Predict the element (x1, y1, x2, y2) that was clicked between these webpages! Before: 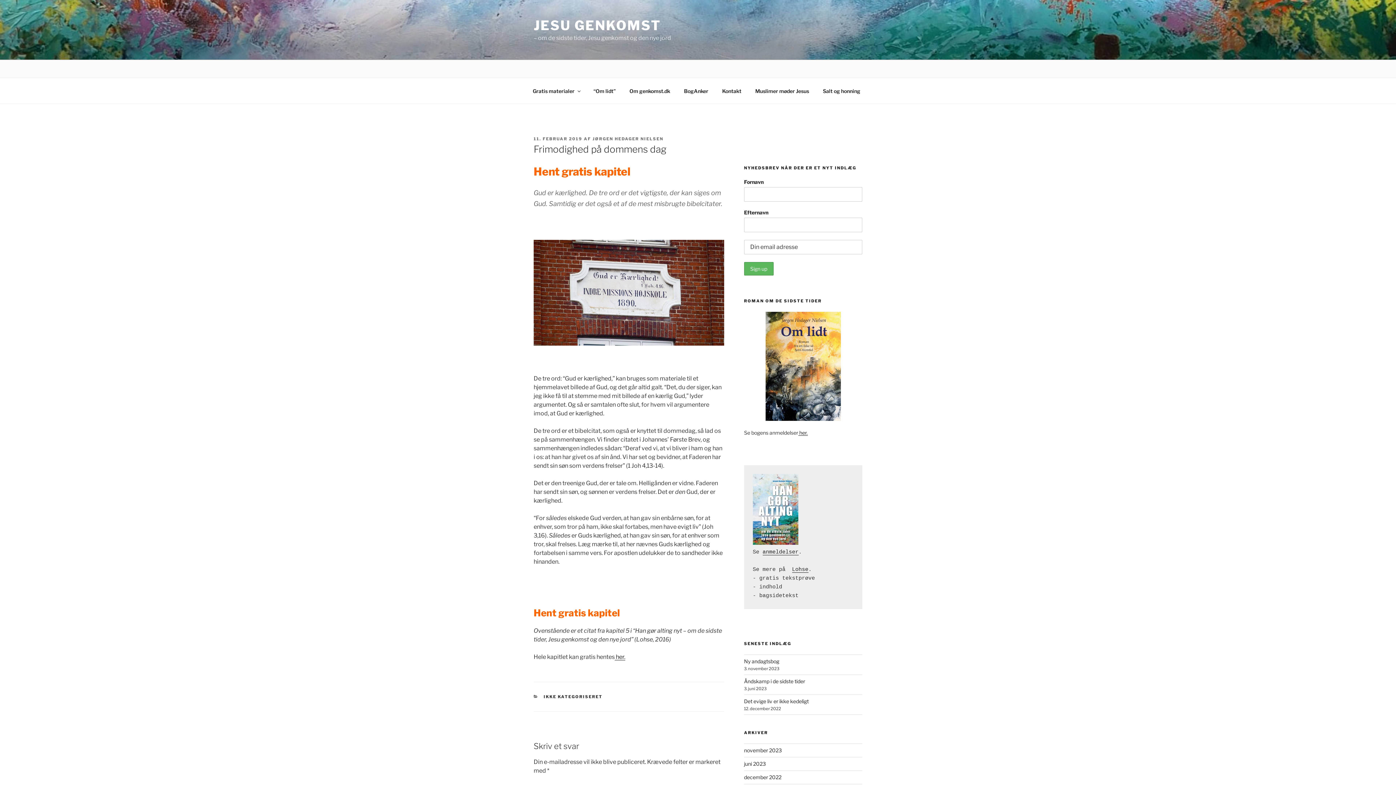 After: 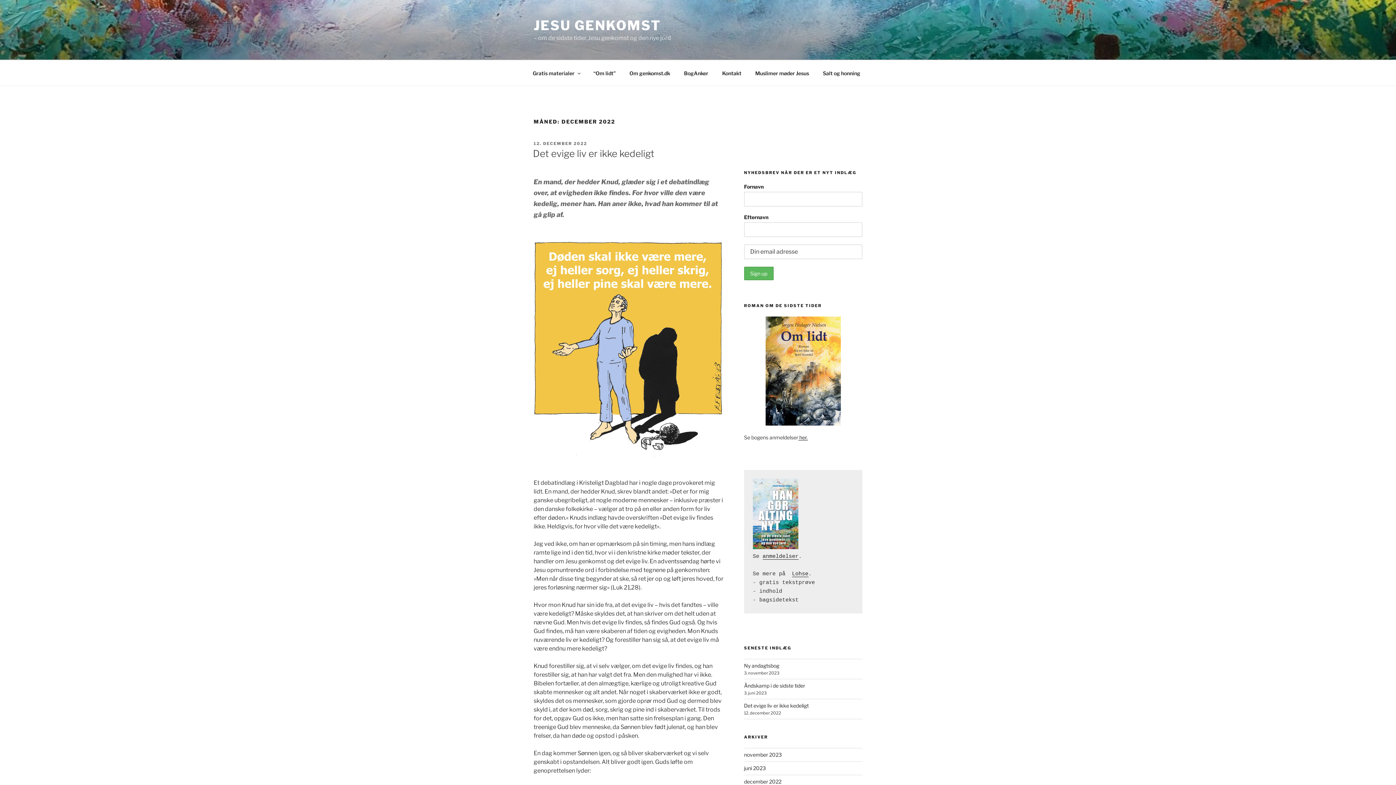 Action: bbox: (744, 774, 781, 780) label: december 2022